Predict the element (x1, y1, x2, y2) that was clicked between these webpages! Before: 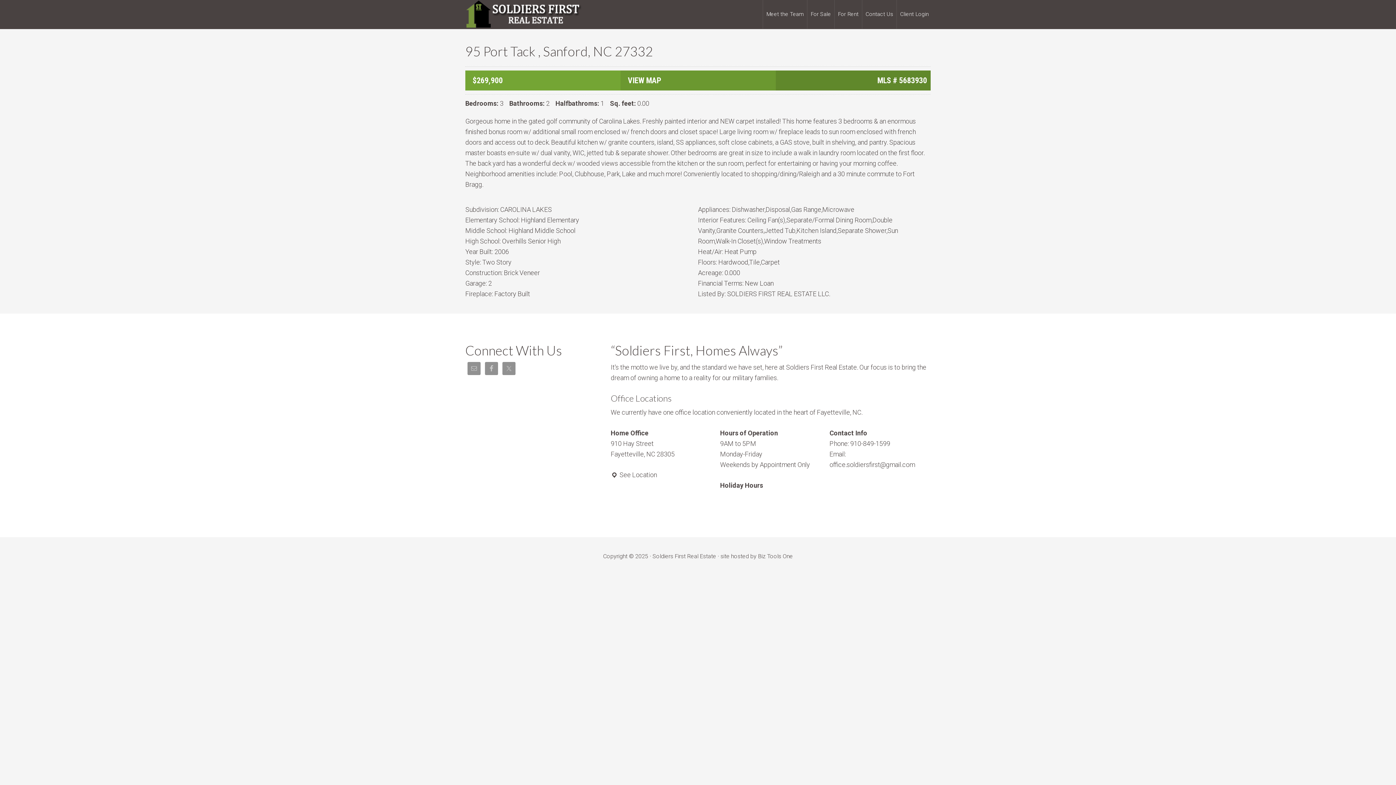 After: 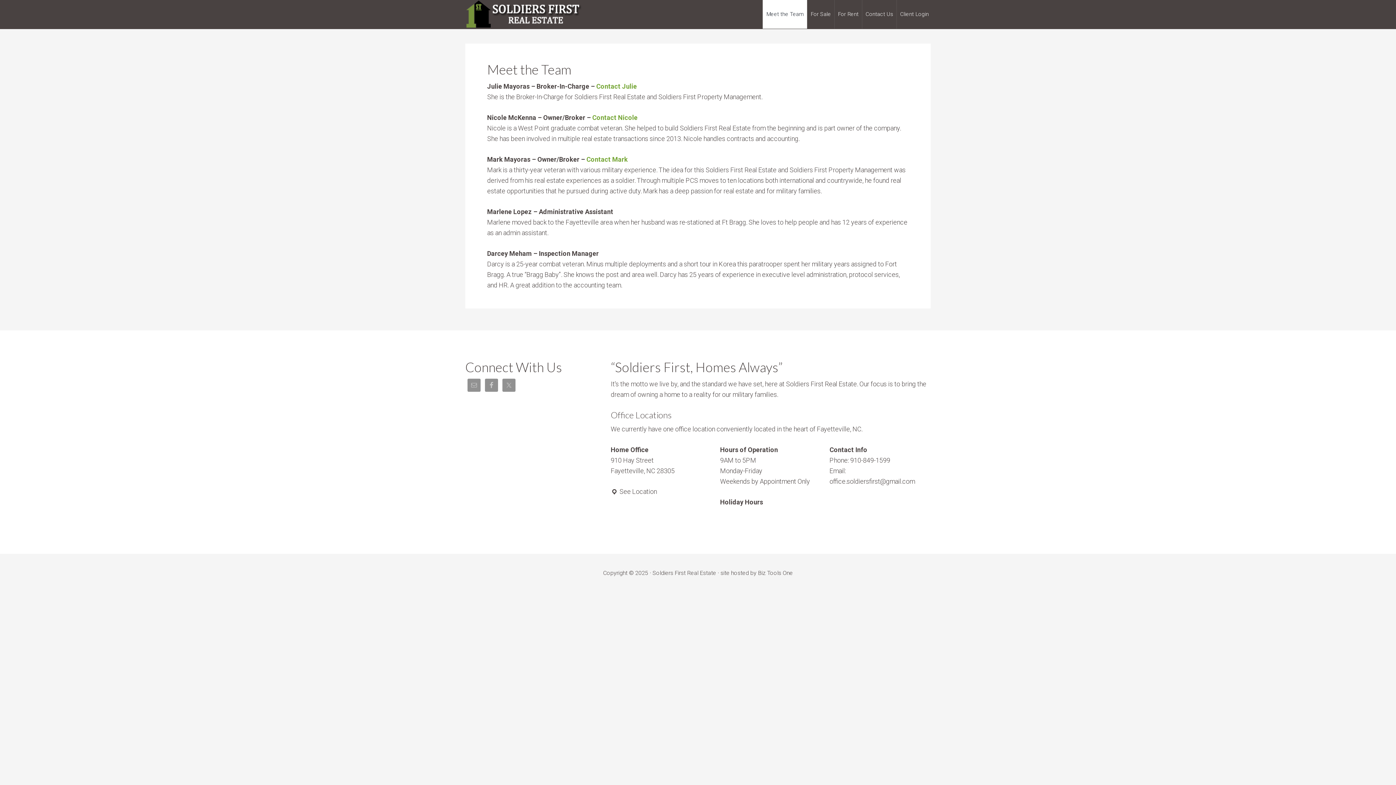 Action: bbox: (762, 0, 807, 28) label: Meet the Team